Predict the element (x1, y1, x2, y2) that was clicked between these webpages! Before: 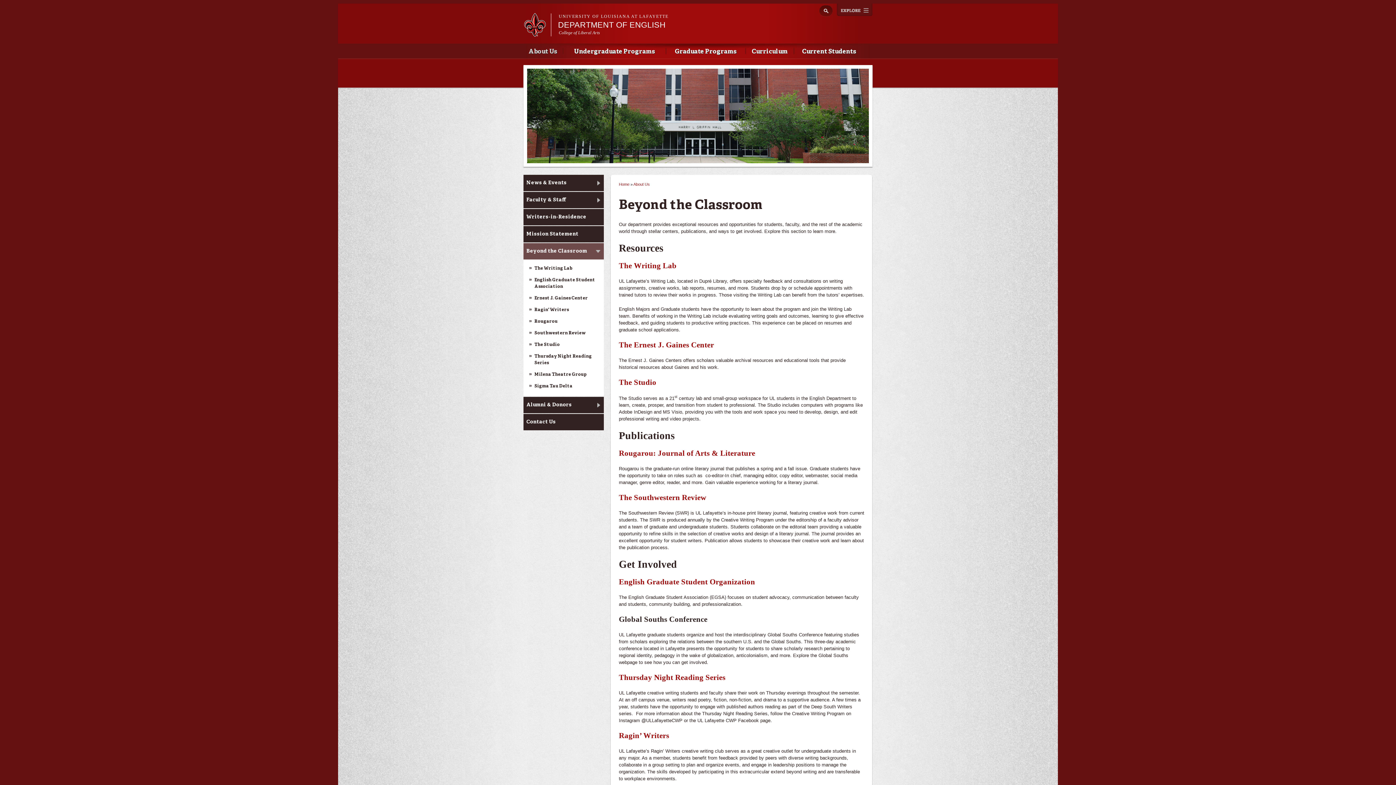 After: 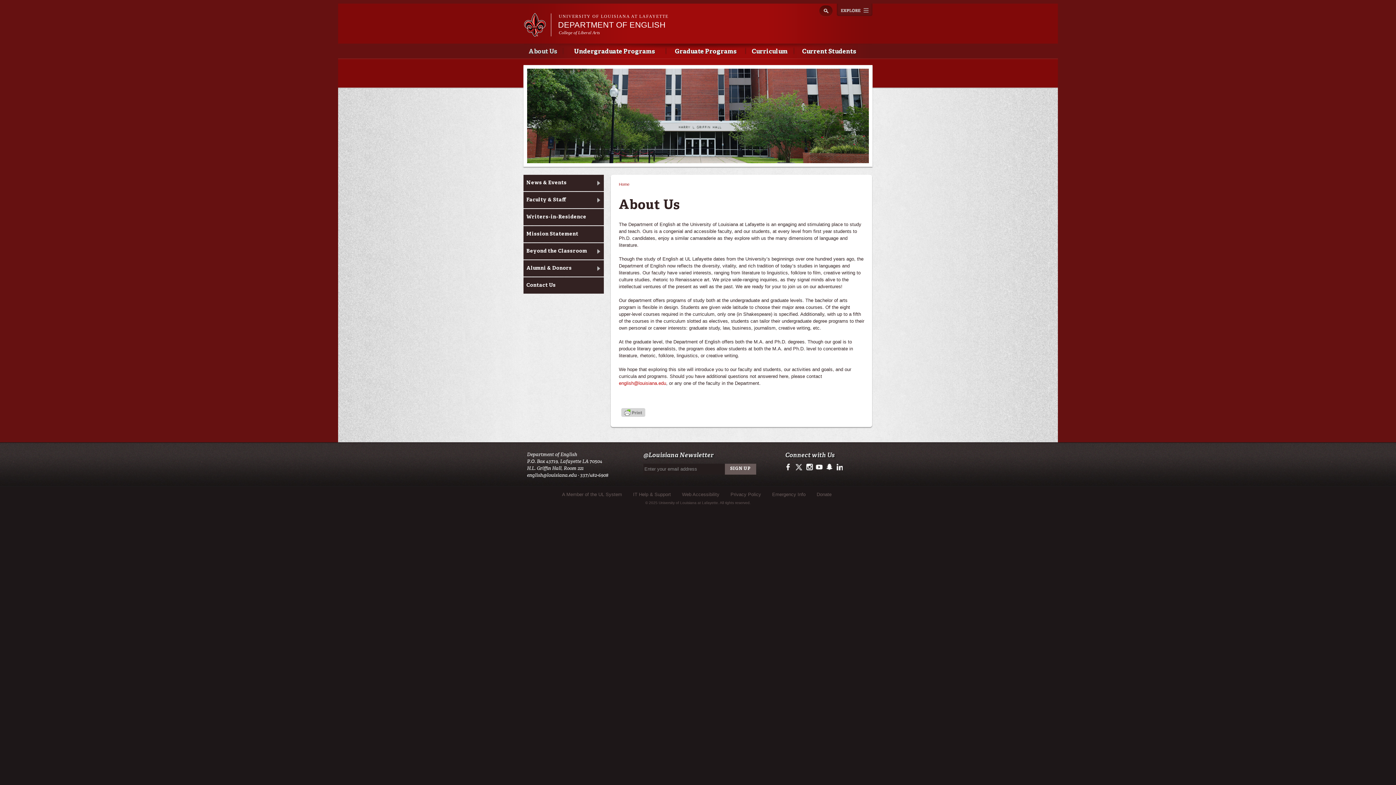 Action: label: About Us bbox: (633, 182, 649, 186)